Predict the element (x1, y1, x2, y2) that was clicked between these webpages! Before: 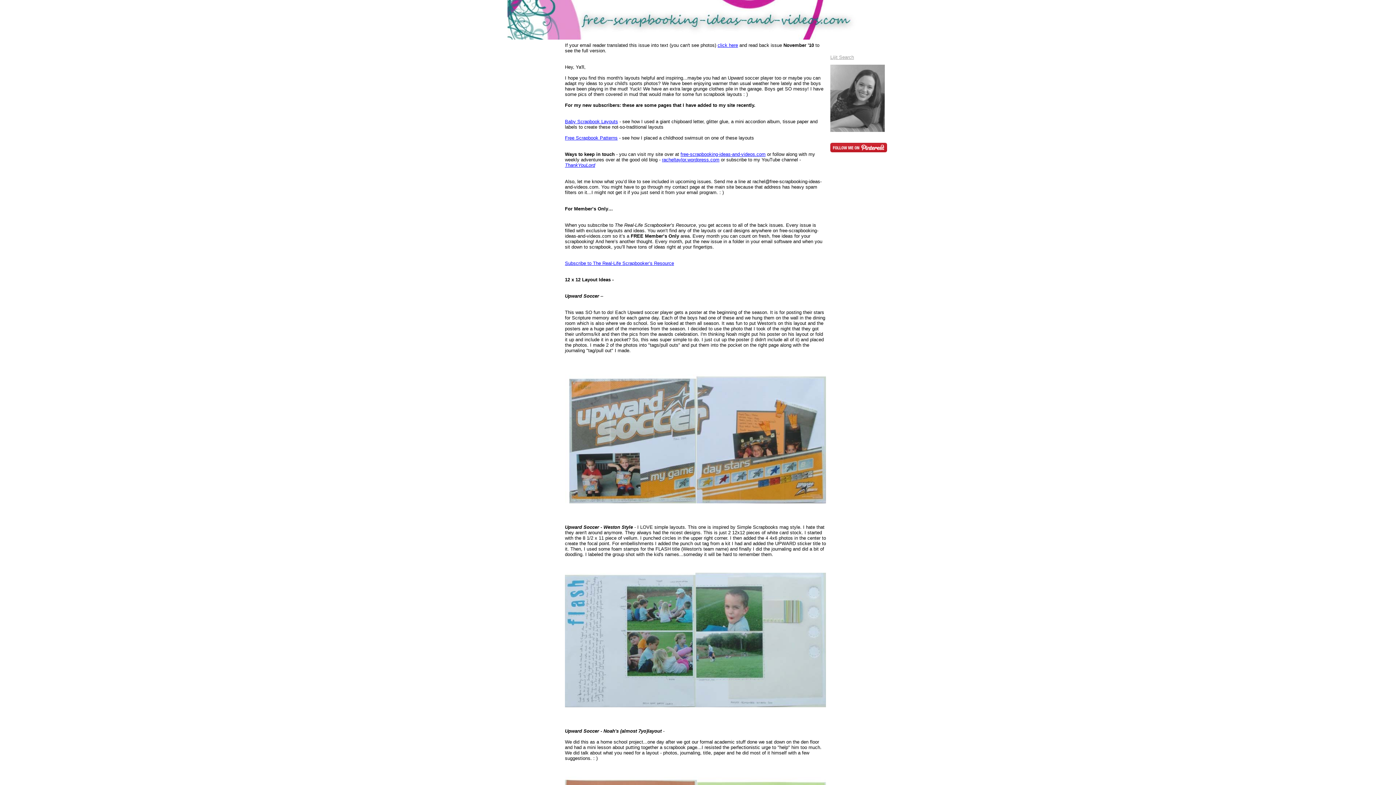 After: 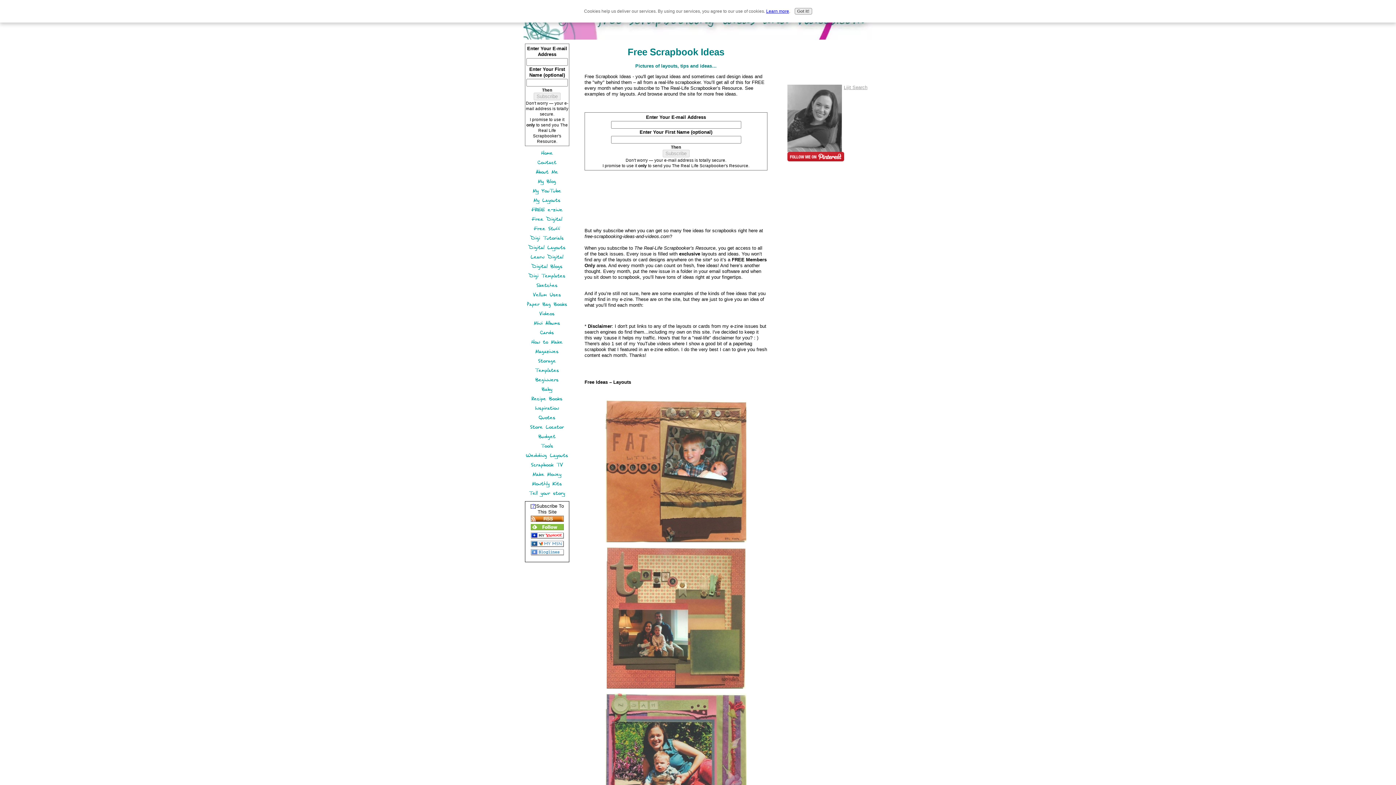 Action: label: Subscribe to The Real-Life Scrapbooker’s Resource bbox: (565, 260, 674, 266)